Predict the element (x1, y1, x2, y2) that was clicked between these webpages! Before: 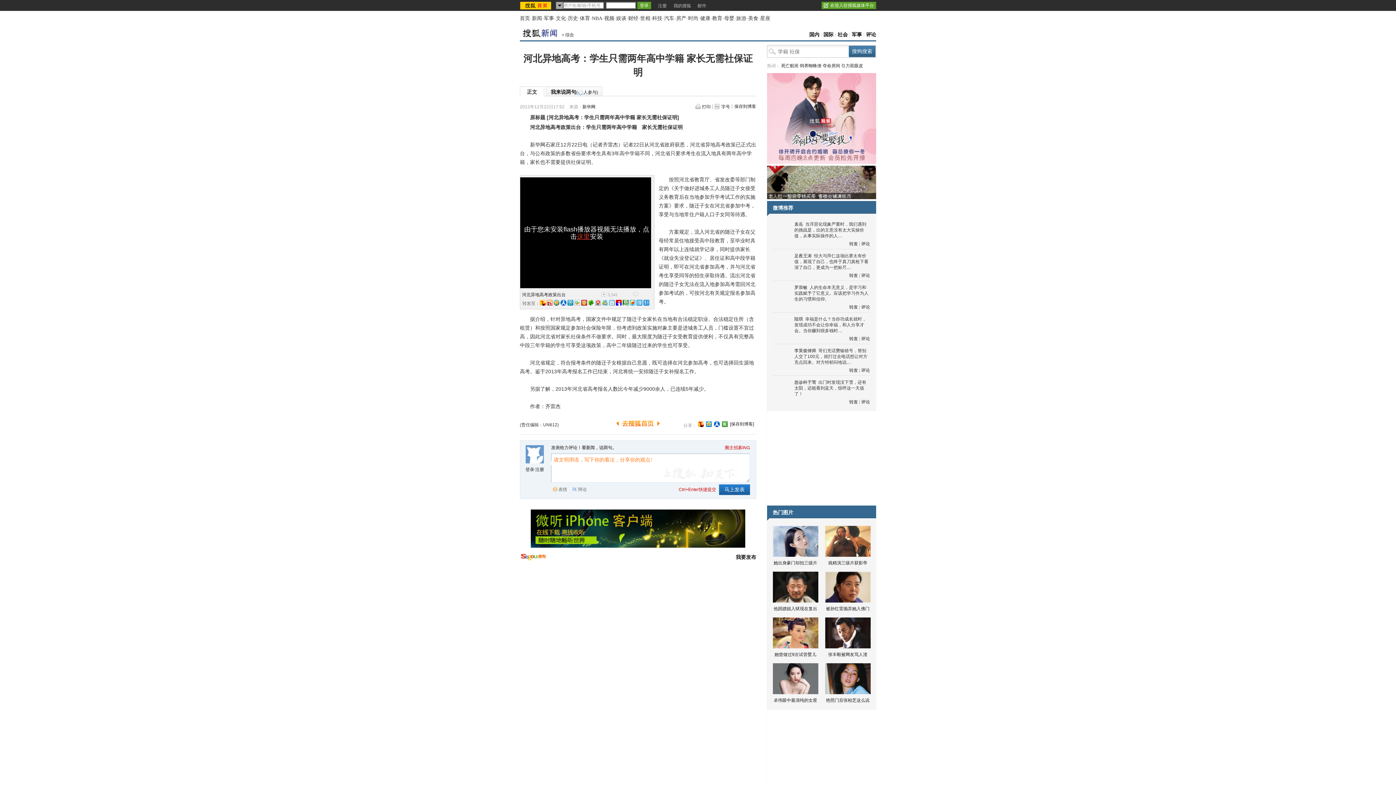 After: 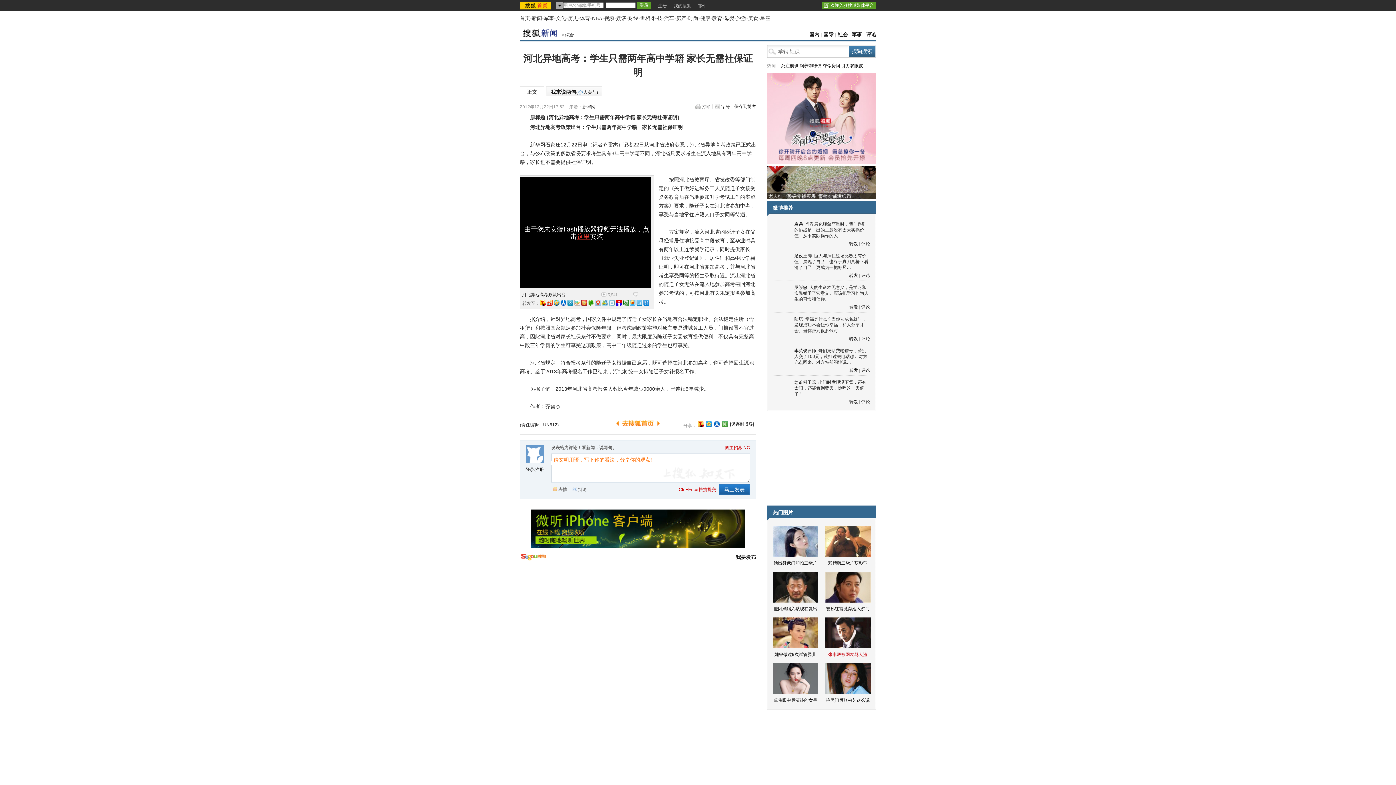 Action: label: 张丰毅被网友骂人渣 bbox: (821, 617, 874, 658)